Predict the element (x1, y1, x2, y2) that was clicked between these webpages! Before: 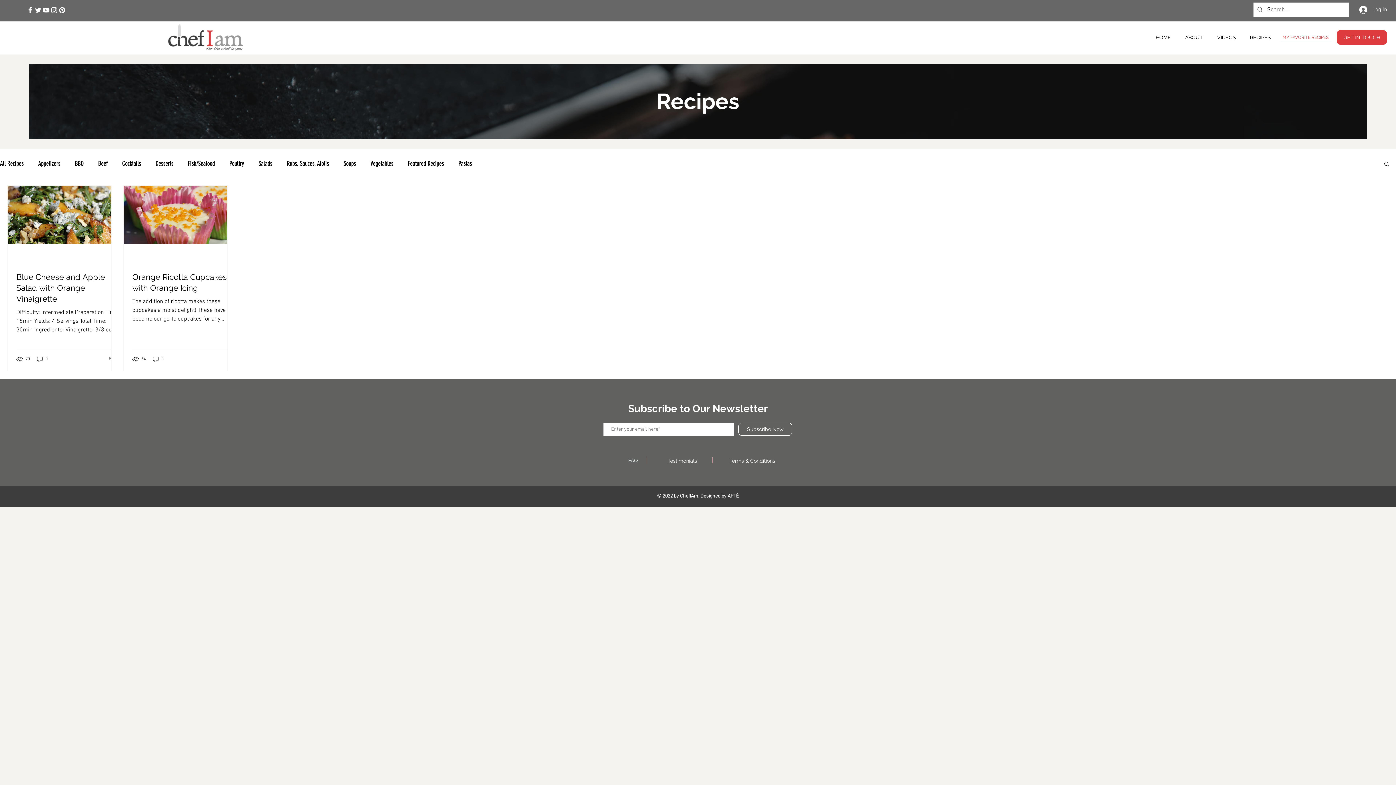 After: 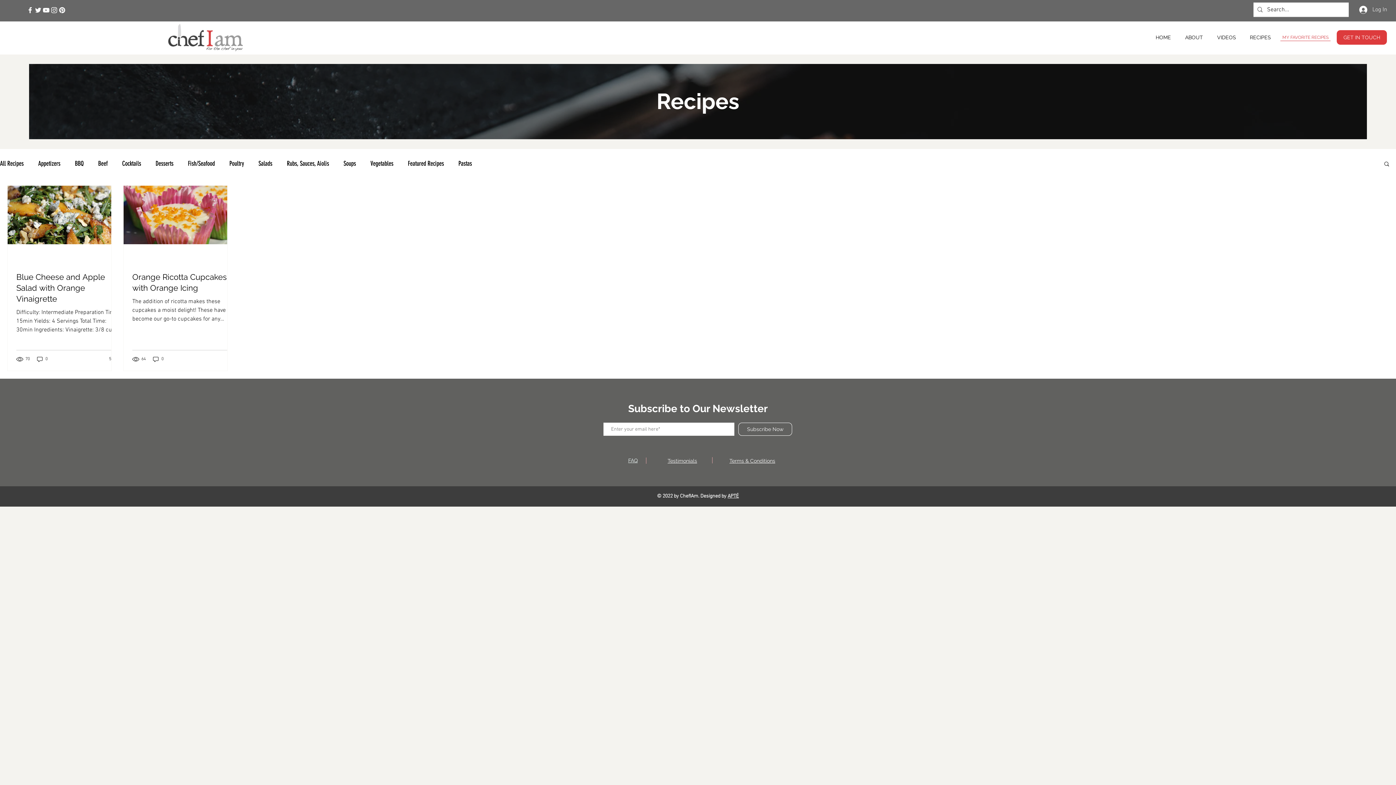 Action: label: Twitter bbox: (34, 6, 42, 14)